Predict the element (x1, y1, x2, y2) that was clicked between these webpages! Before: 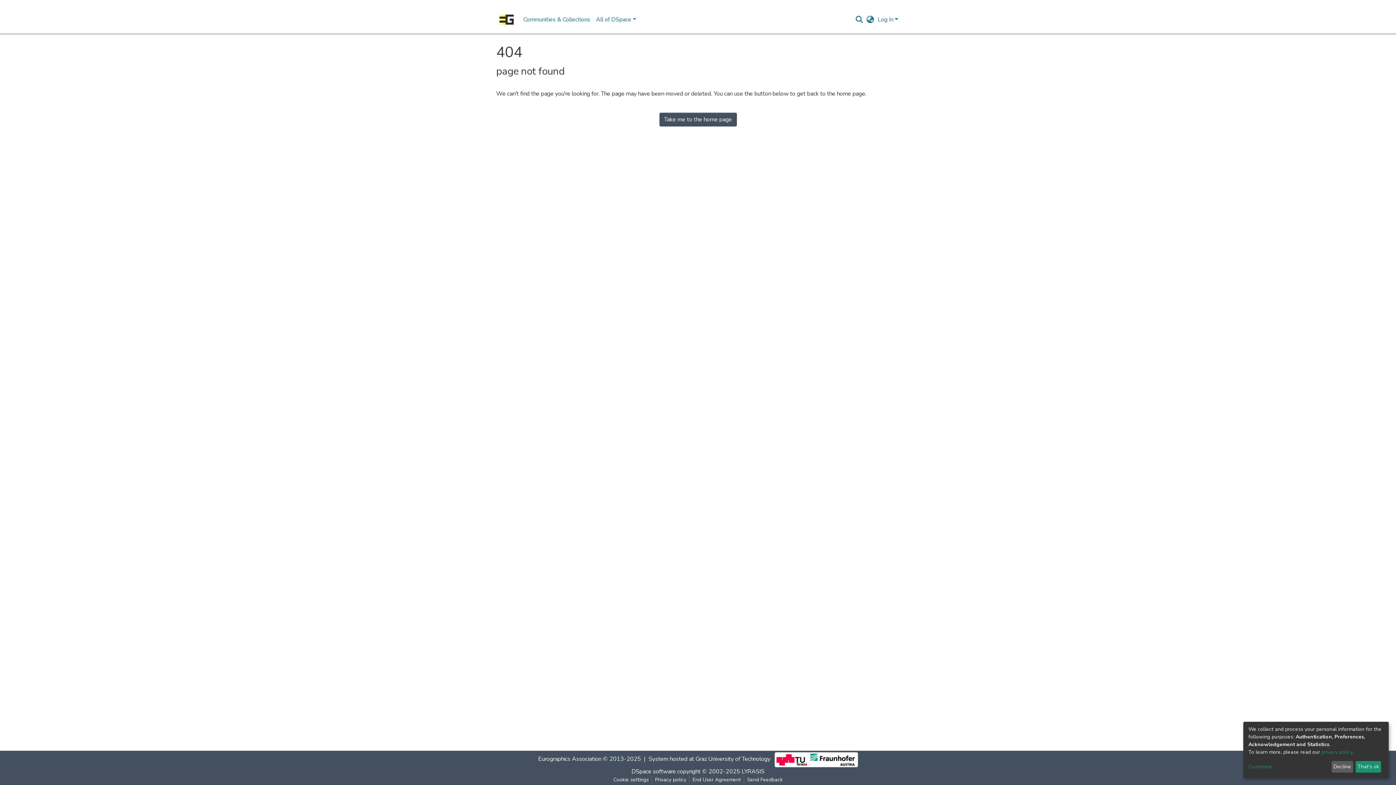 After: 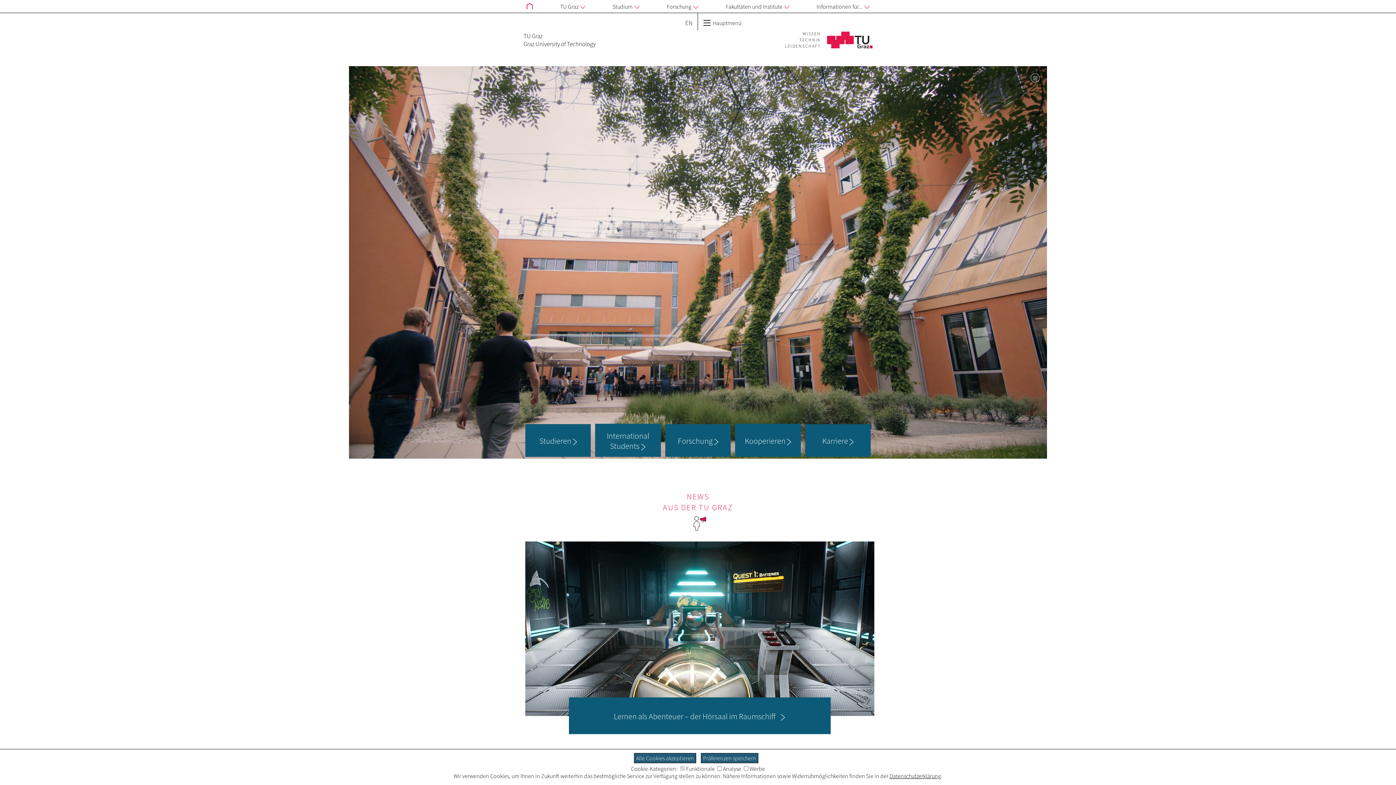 Action: bbox: (695, 755, 770, 763) label: Graz University of Technology